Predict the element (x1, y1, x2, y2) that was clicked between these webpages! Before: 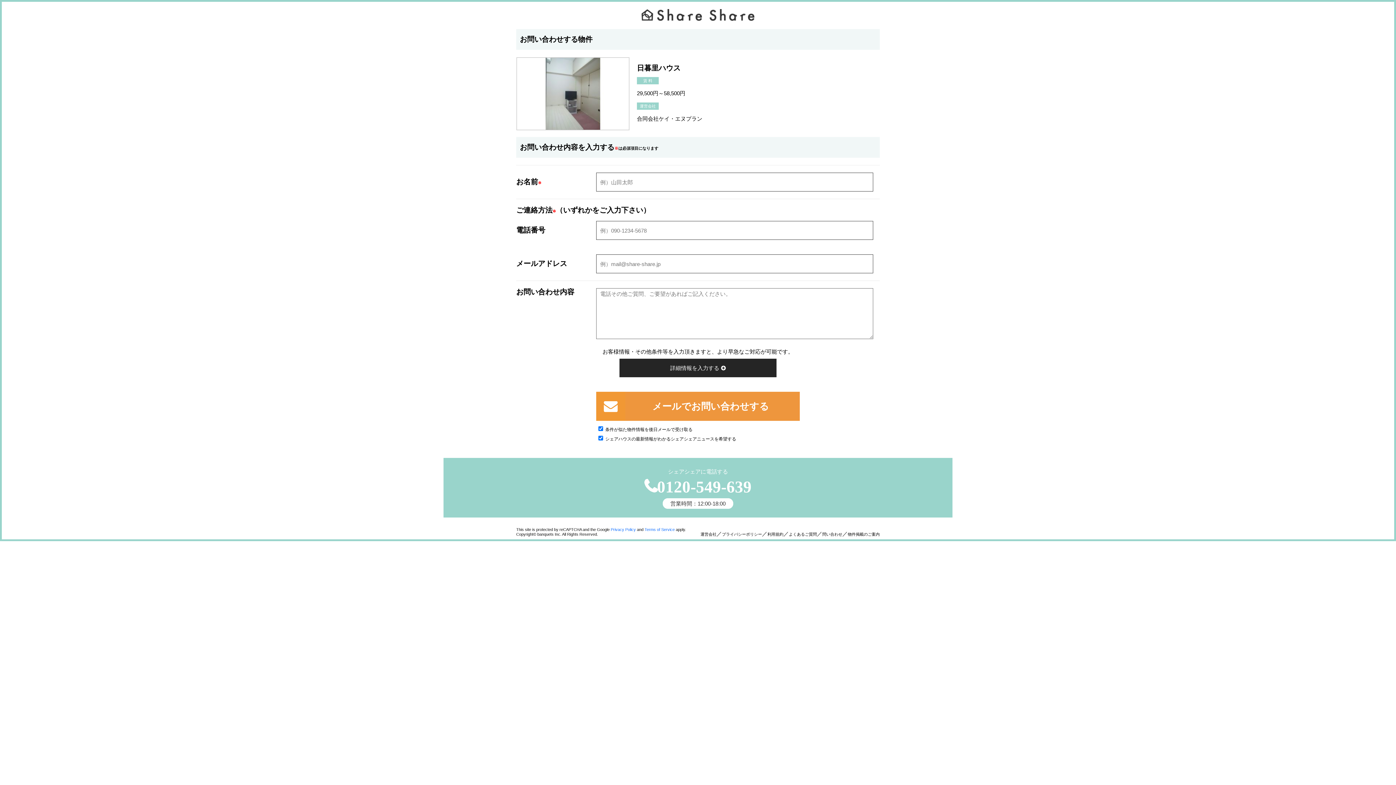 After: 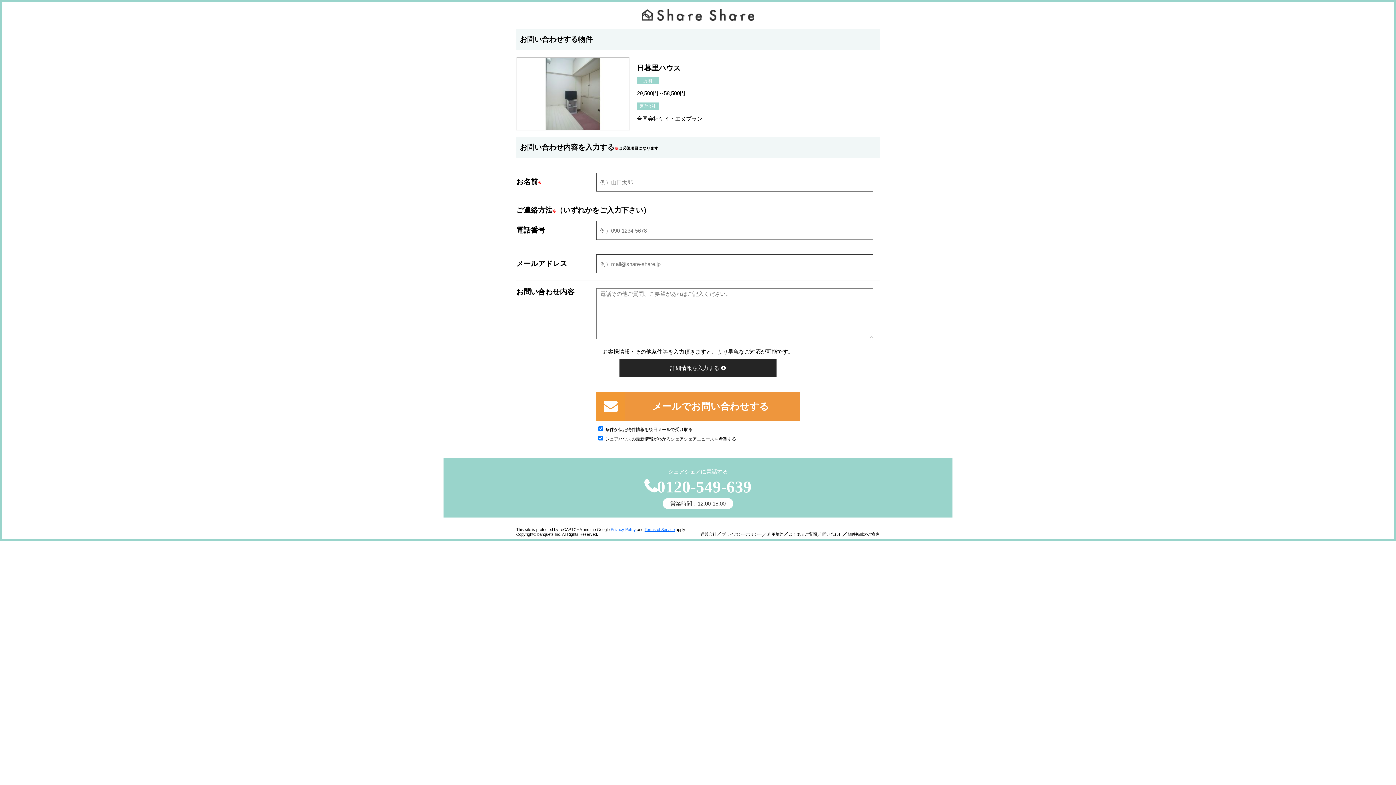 Action: label: Terms of Service bbox: (644, 527, 674, 532)